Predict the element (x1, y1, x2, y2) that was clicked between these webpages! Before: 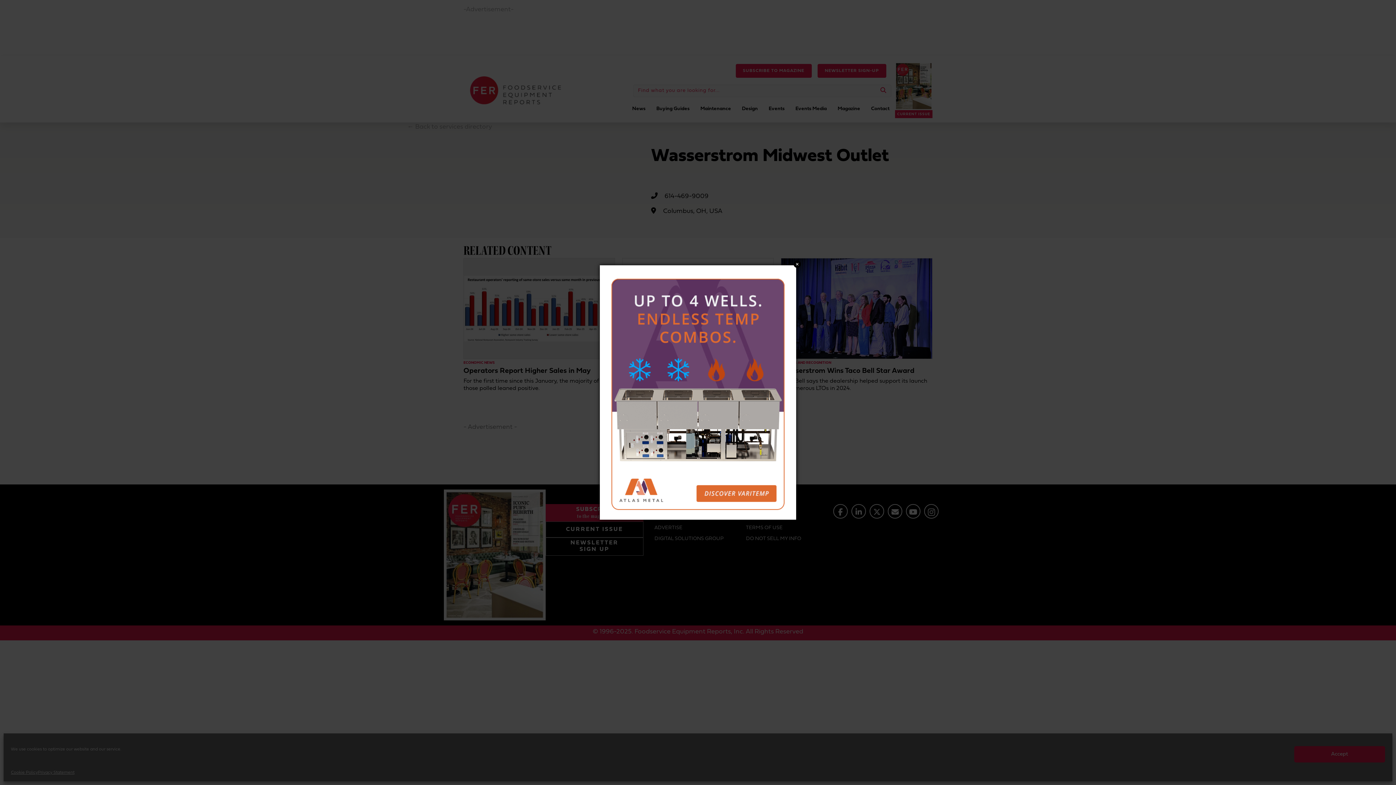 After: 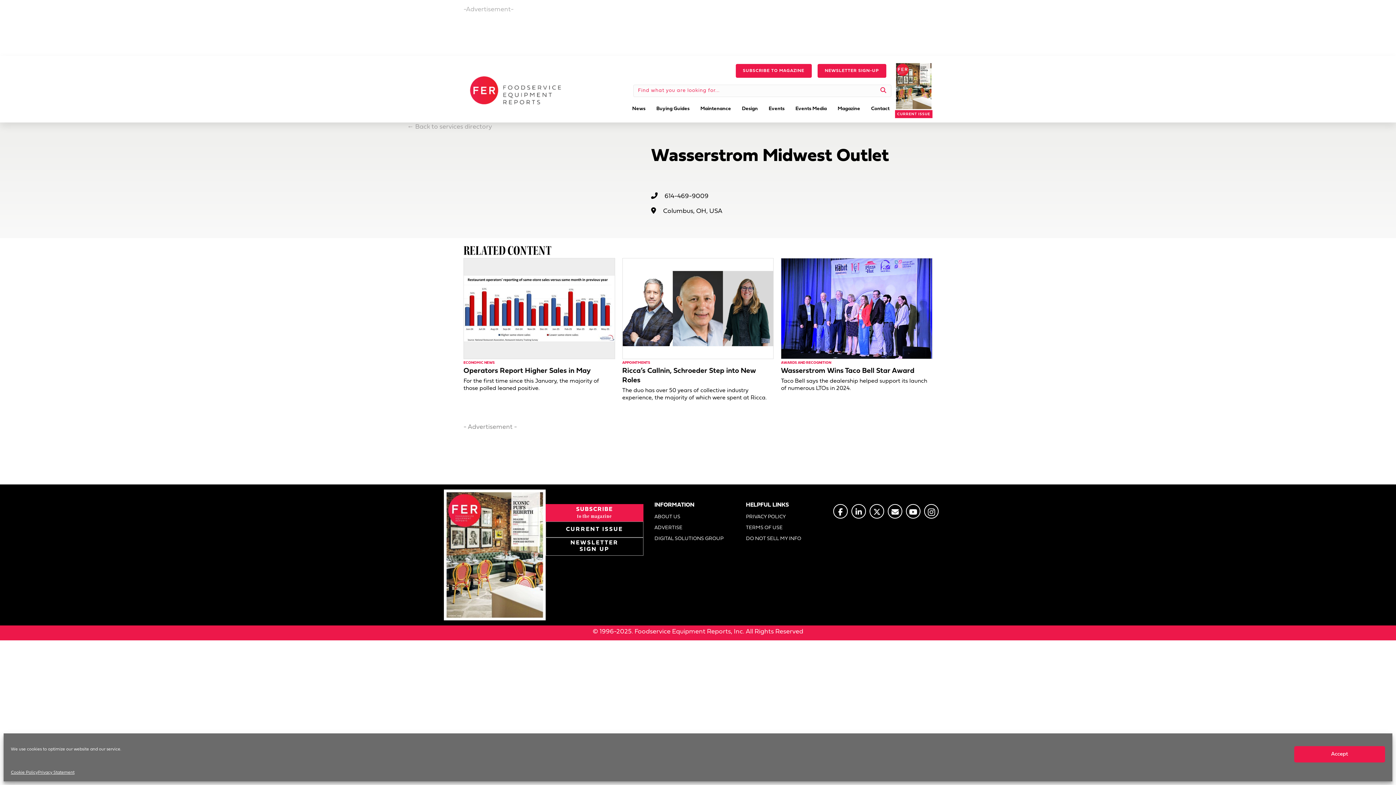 Action: label: Close bbox: (793, 260, 801, 267)